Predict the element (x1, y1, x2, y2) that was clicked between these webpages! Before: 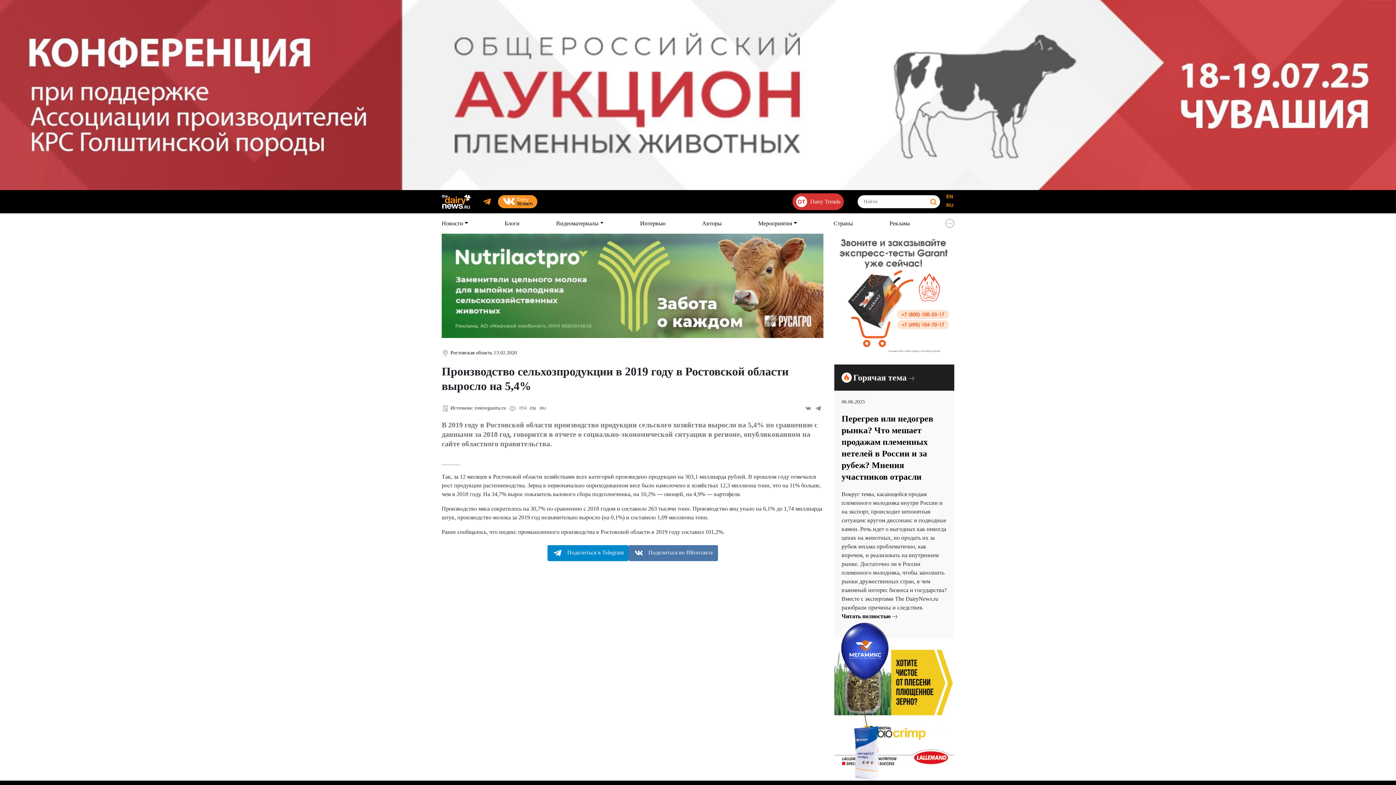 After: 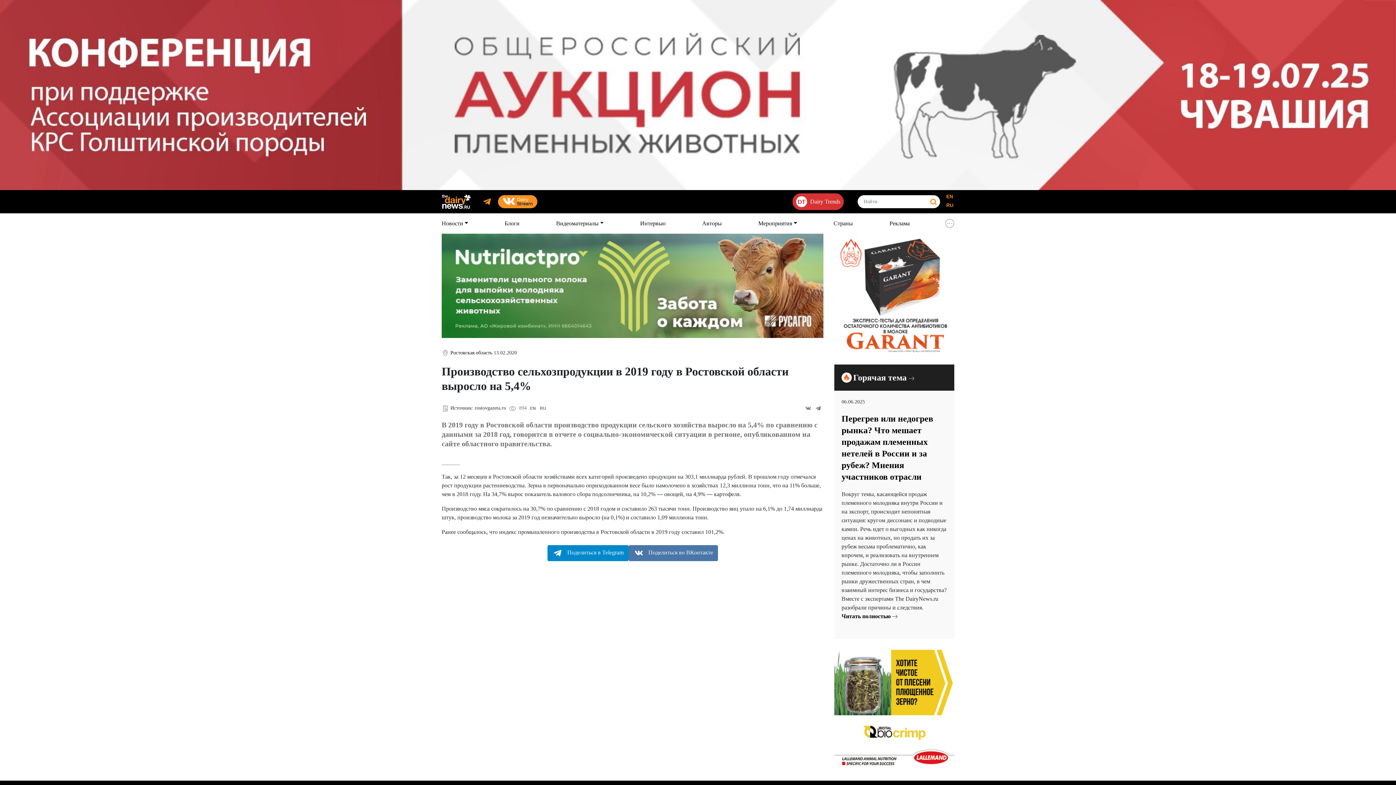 Action: bbox: (441, 282, 823, 288)